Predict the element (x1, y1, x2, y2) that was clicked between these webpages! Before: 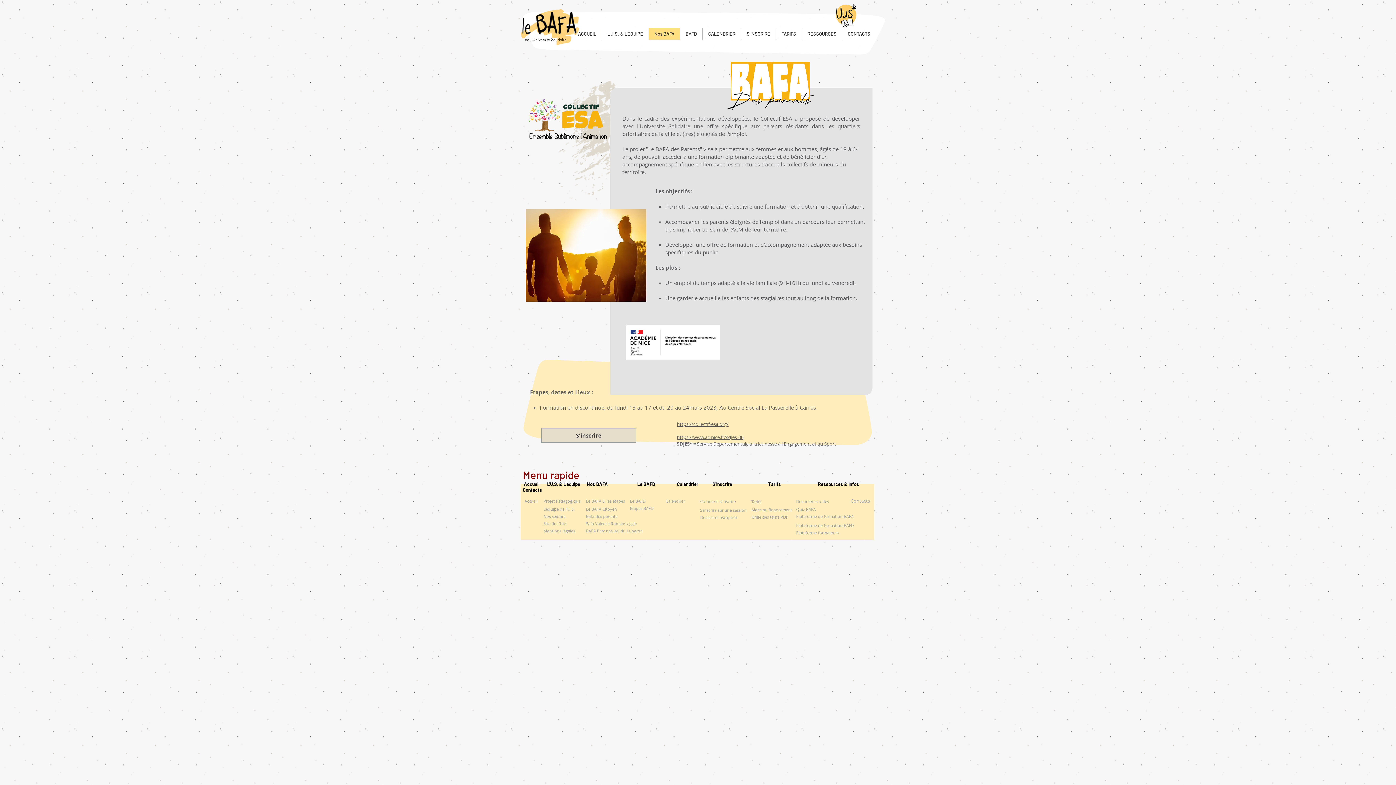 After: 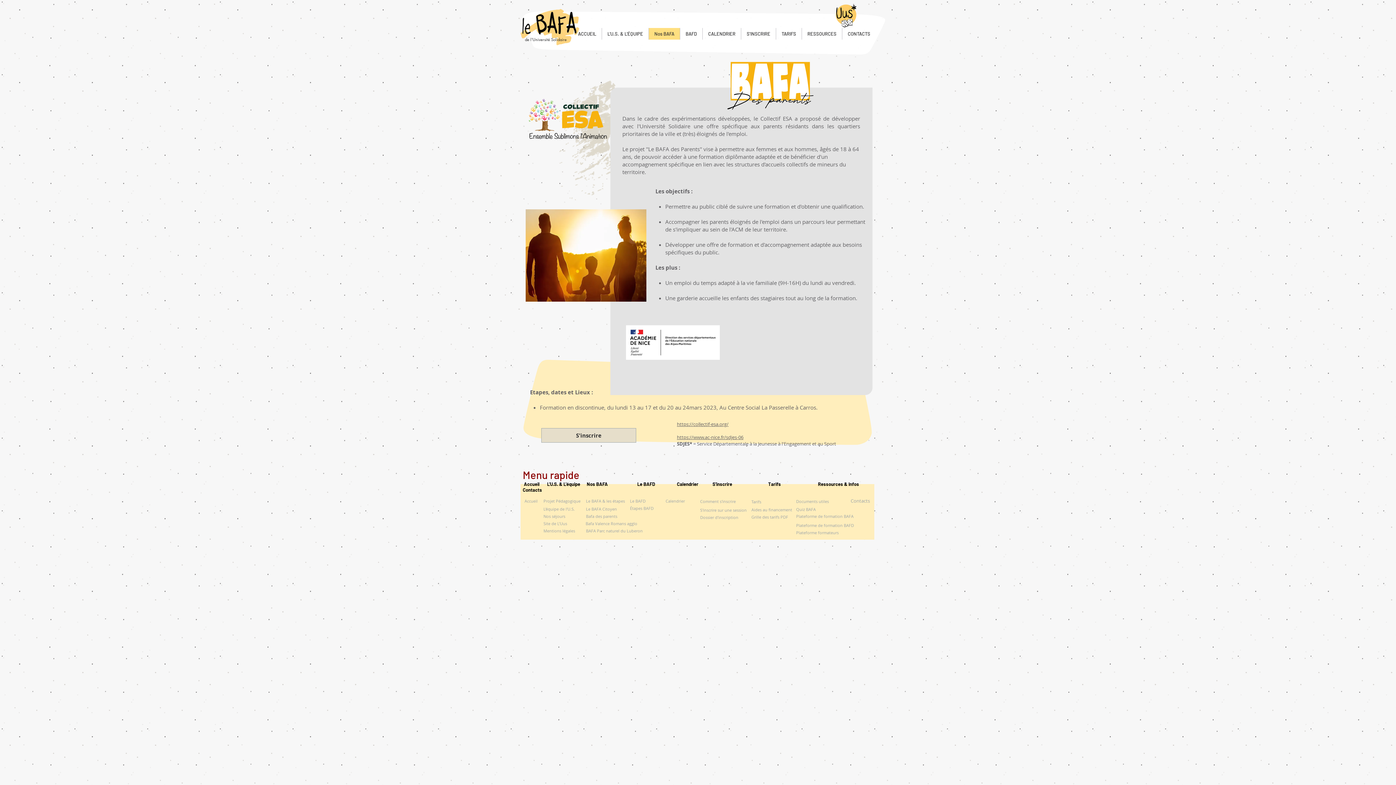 Action: label: Bafa des parents bbox: (586, 513, 637, 519)